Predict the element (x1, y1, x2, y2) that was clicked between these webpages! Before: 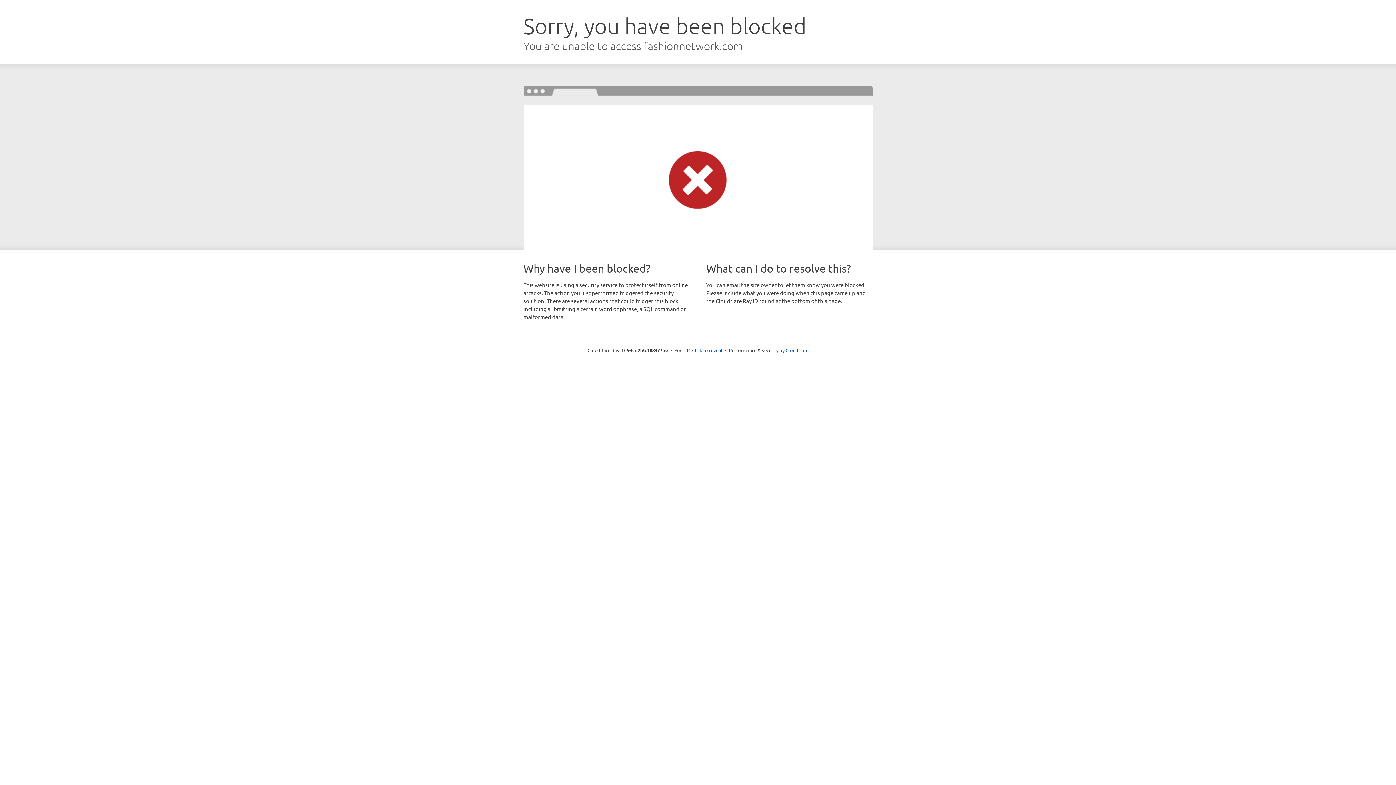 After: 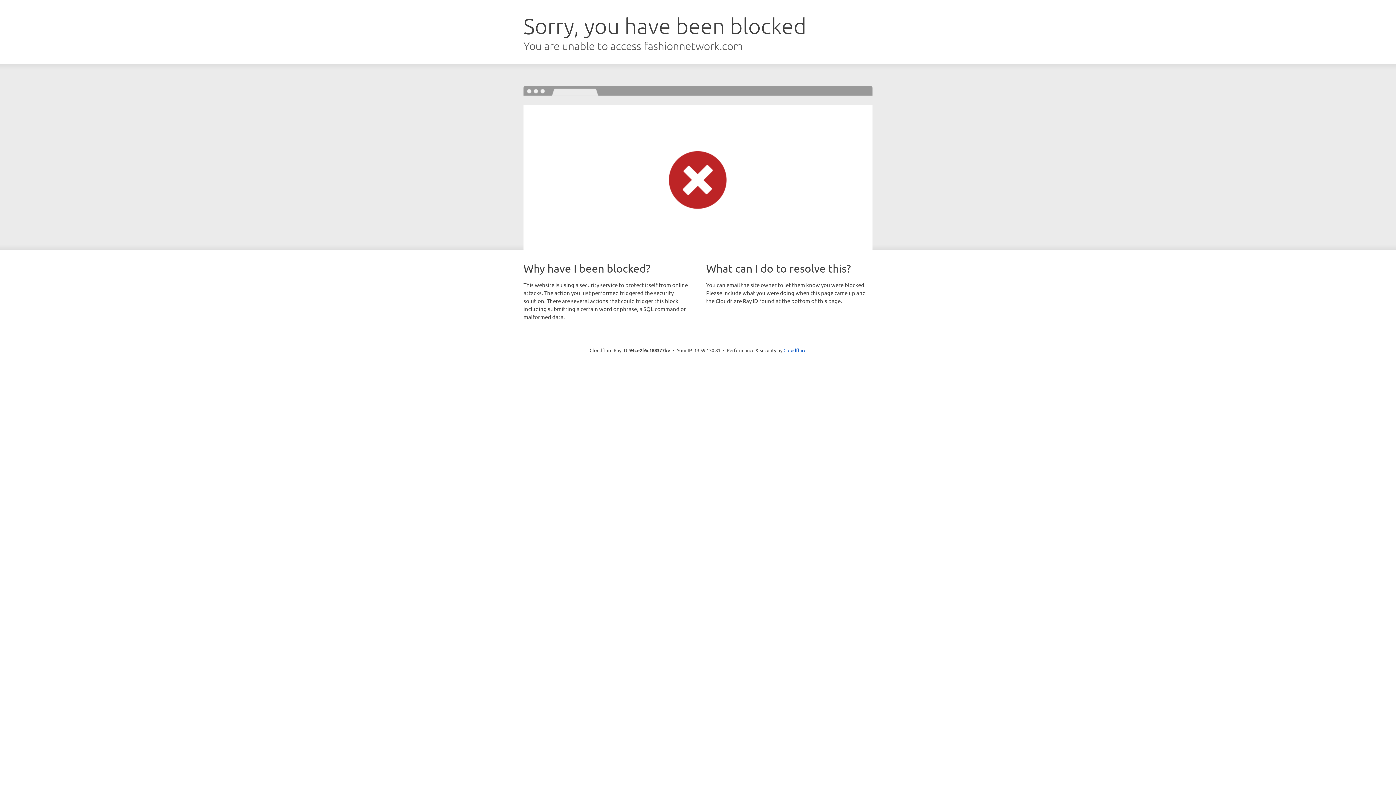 Action: bbox: (692, 346, 722, 353) label: Click to reveal